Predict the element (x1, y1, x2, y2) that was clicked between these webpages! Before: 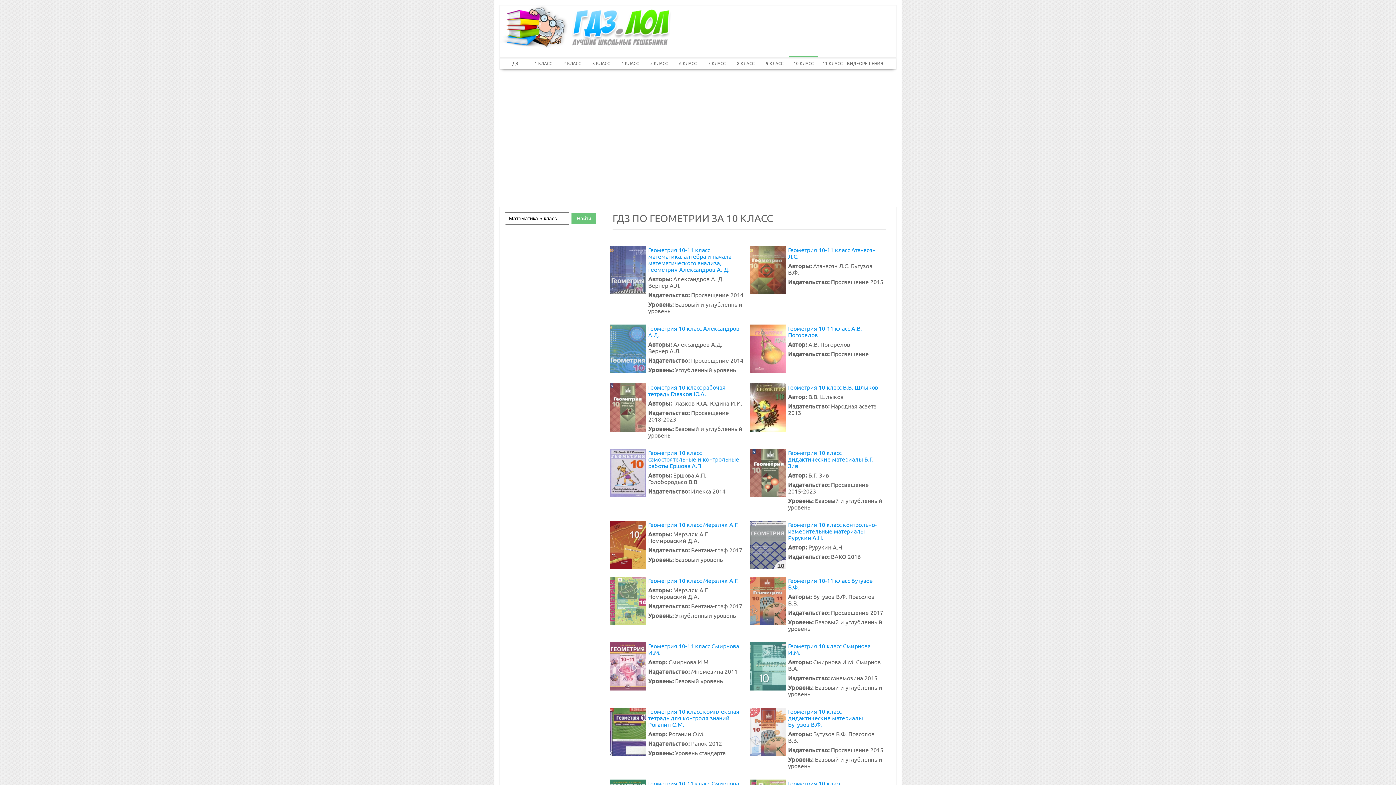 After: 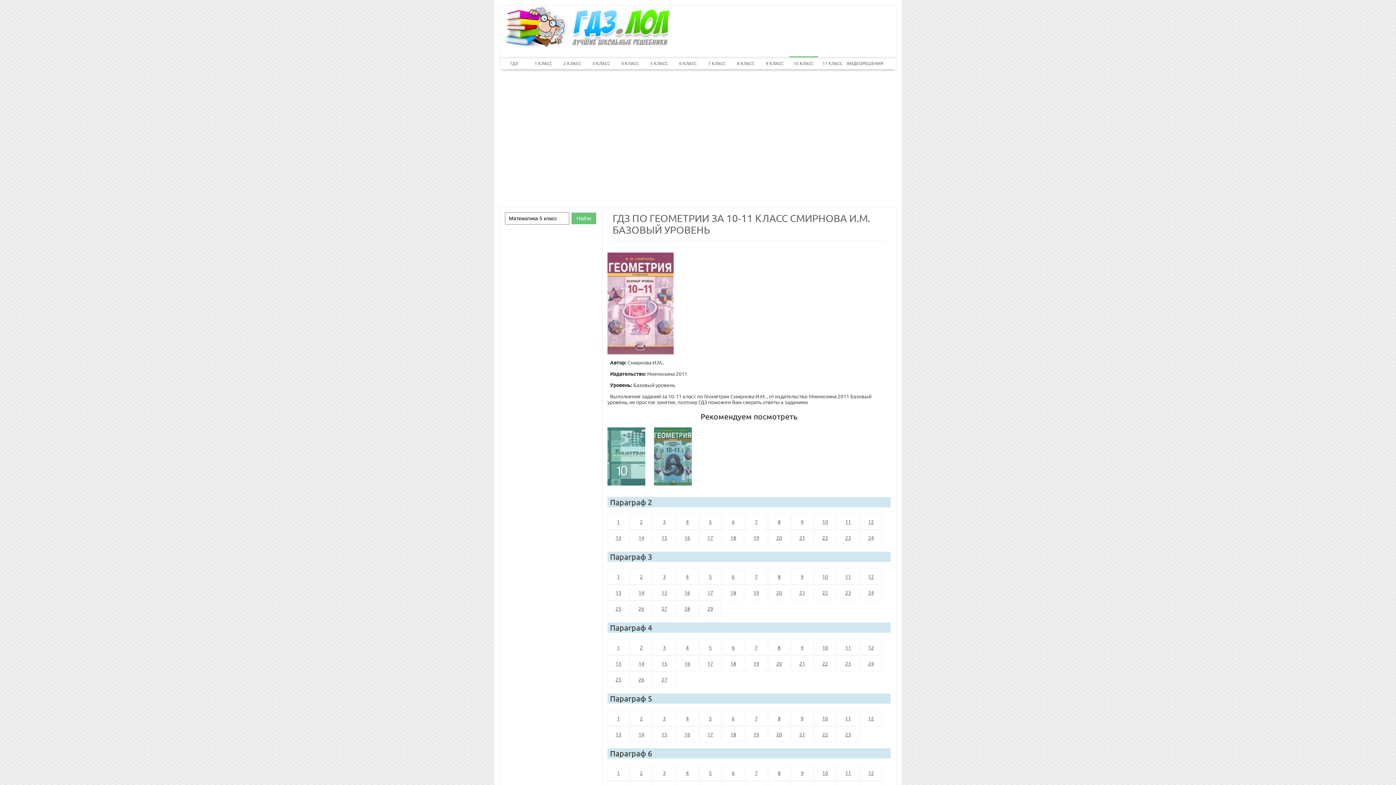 Action: bbox: (607, 637, 746, 693) label: Геометрия 10-11 класс Смирнова И.М.
Автор: Смирнова И.М.
Издательство: Мнемозина 2011
Уровень: Базовый уровень